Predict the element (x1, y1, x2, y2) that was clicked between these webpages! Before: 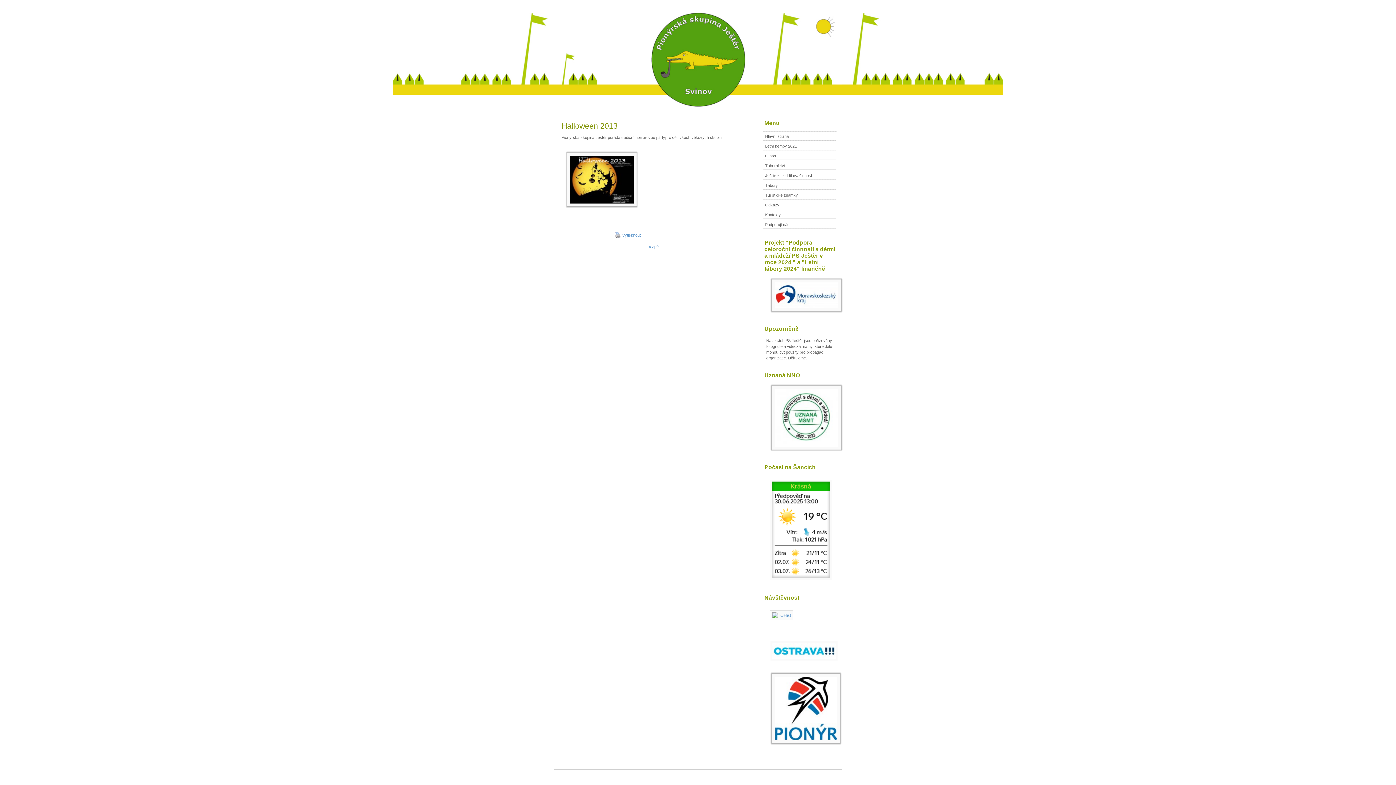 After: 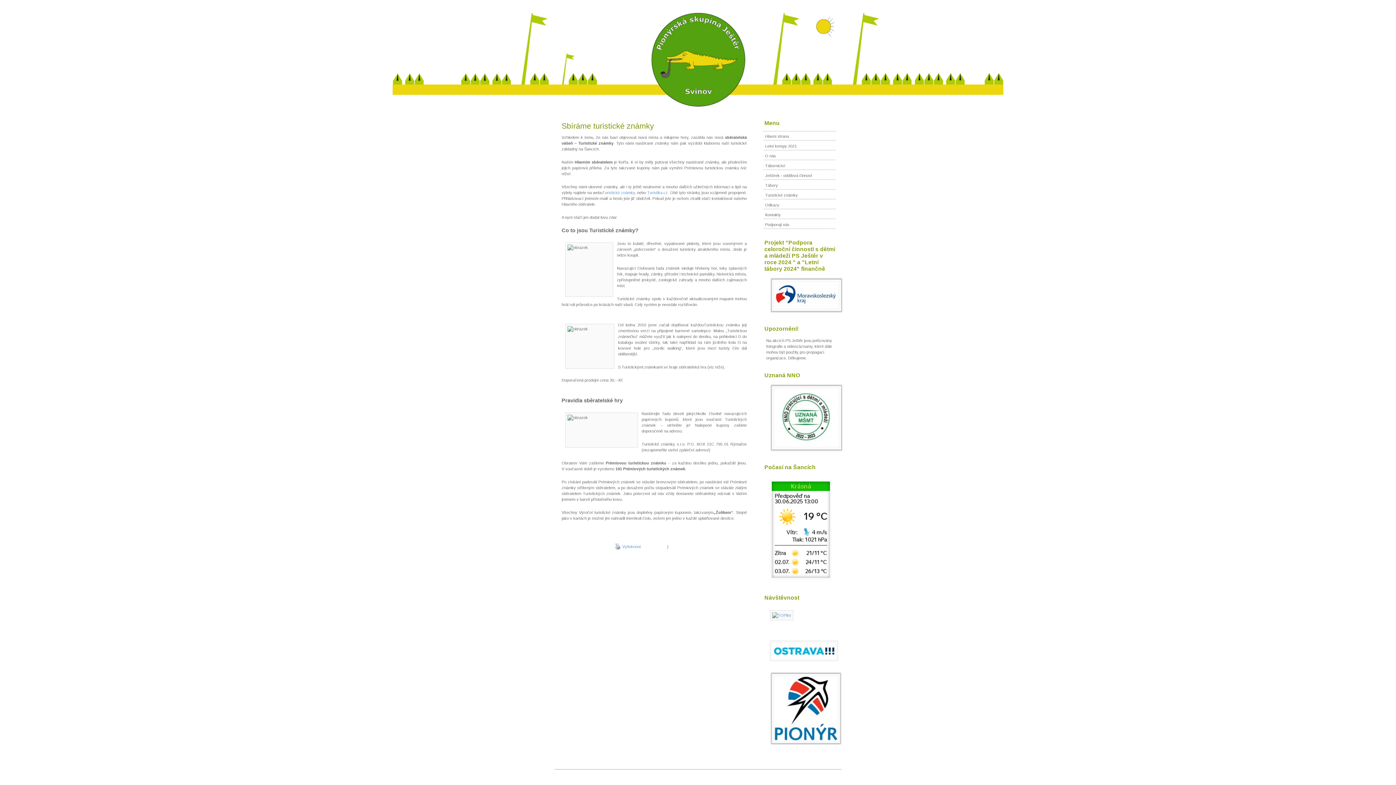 Action: label: Turistické známky bbox: (765, 193, 798, 197)